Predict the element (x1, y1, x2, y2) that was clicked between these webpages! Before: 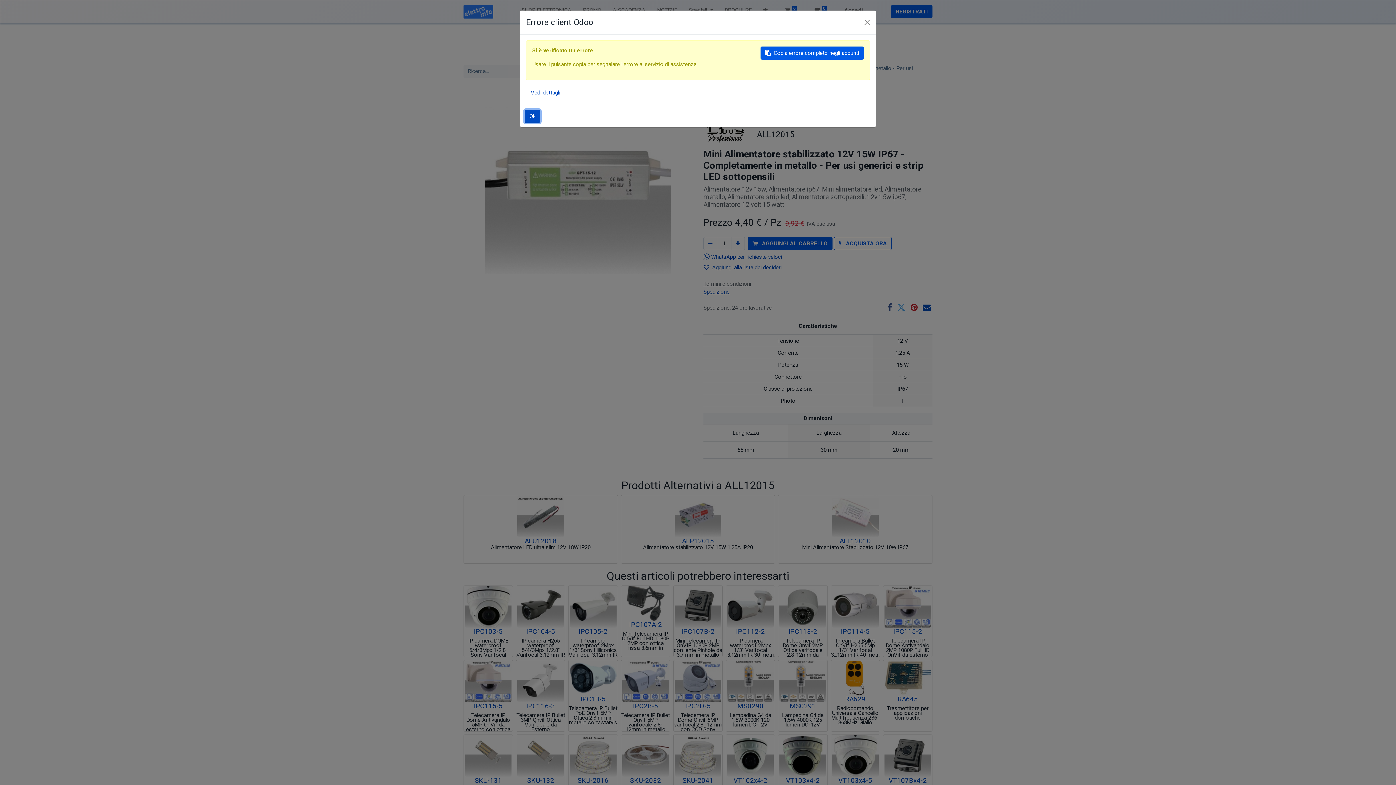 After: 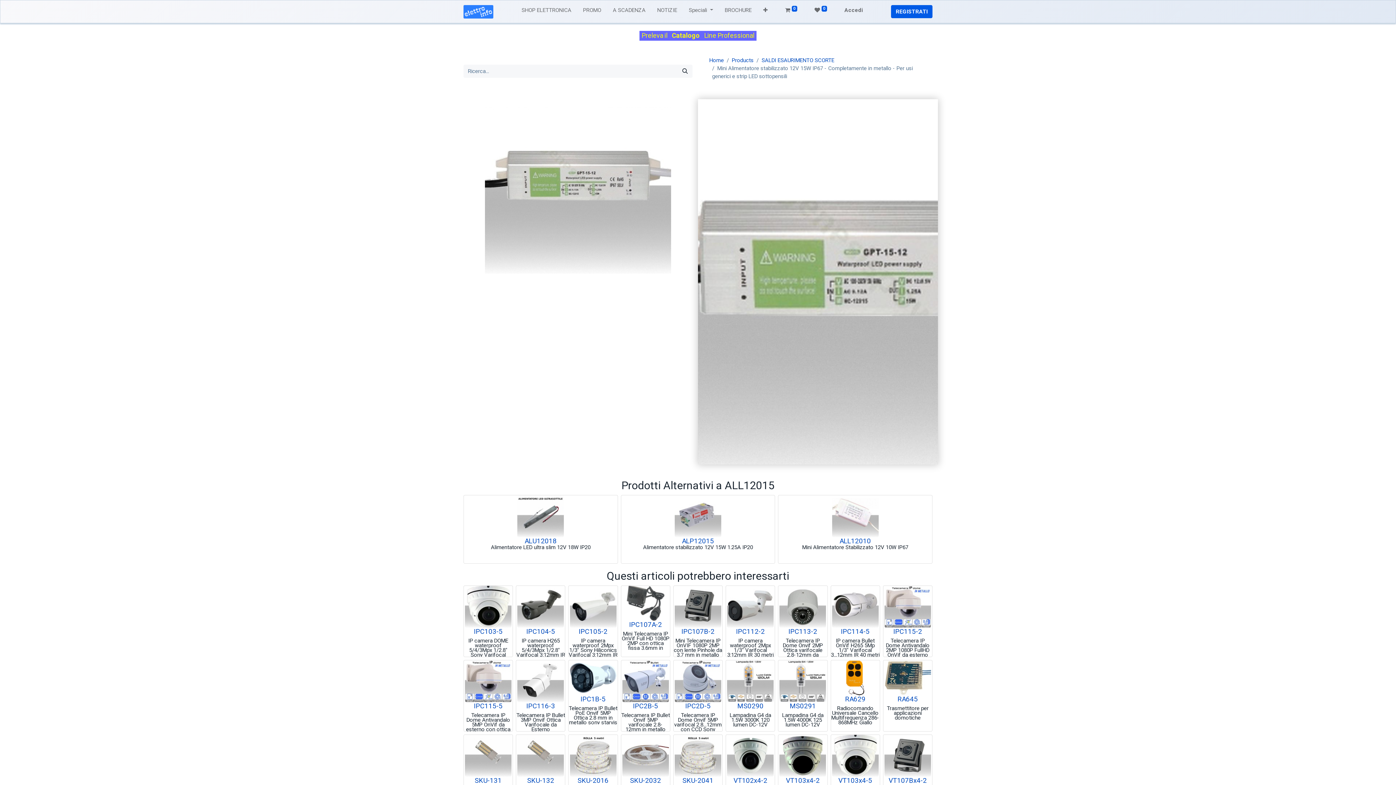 Action: bbox: (524, 109, 540, 122) label: Ok